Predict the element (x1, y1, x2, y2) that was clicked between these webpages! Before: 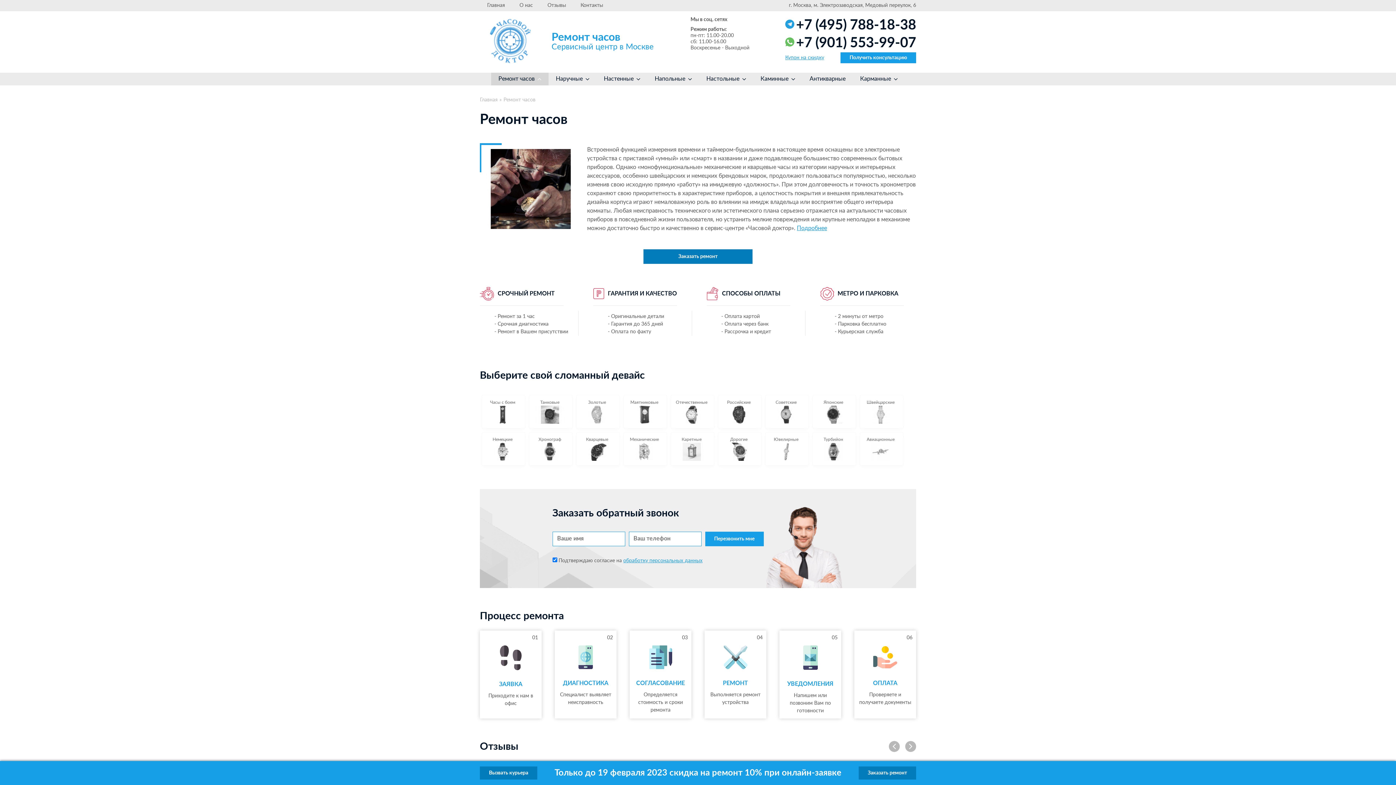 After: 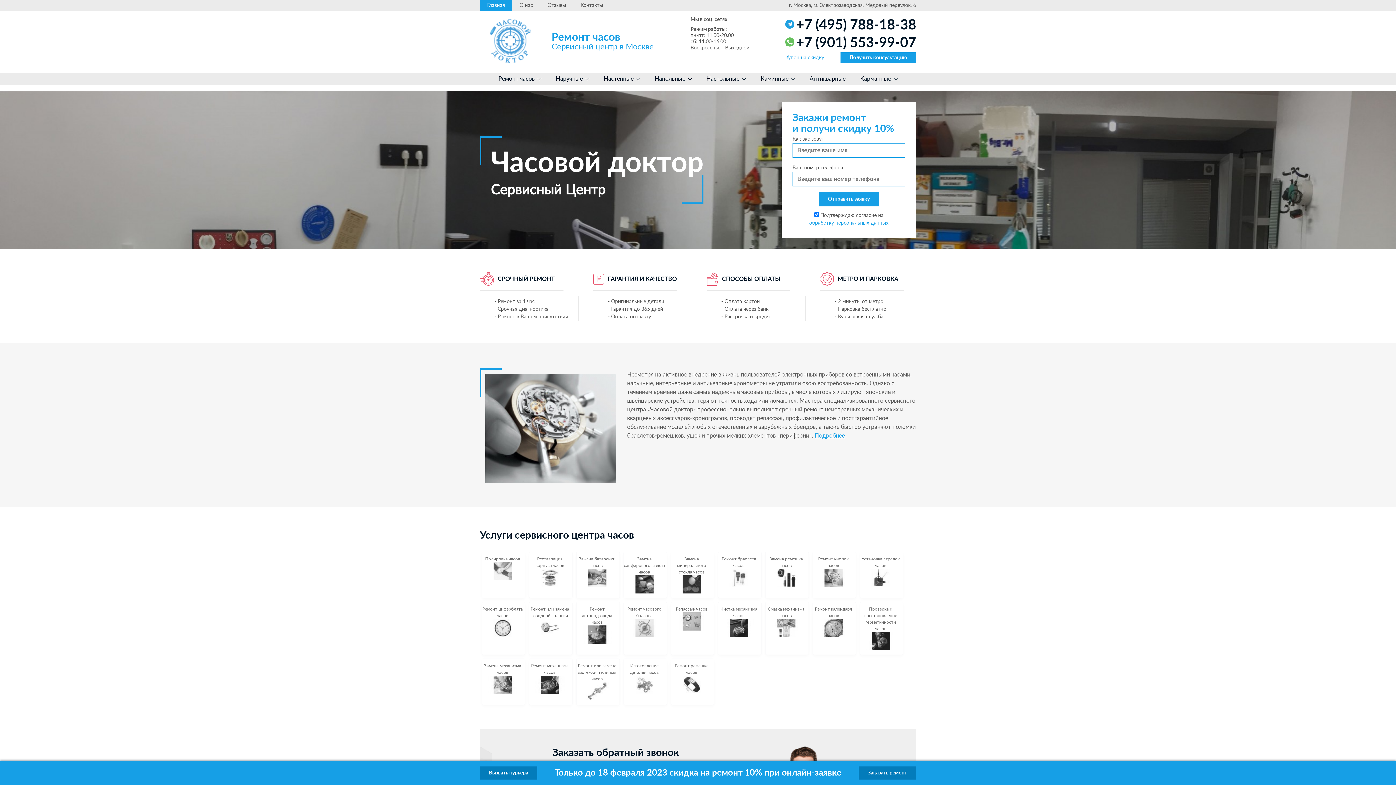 Action: label: Главная bbox: (480, 0, 512, 11)